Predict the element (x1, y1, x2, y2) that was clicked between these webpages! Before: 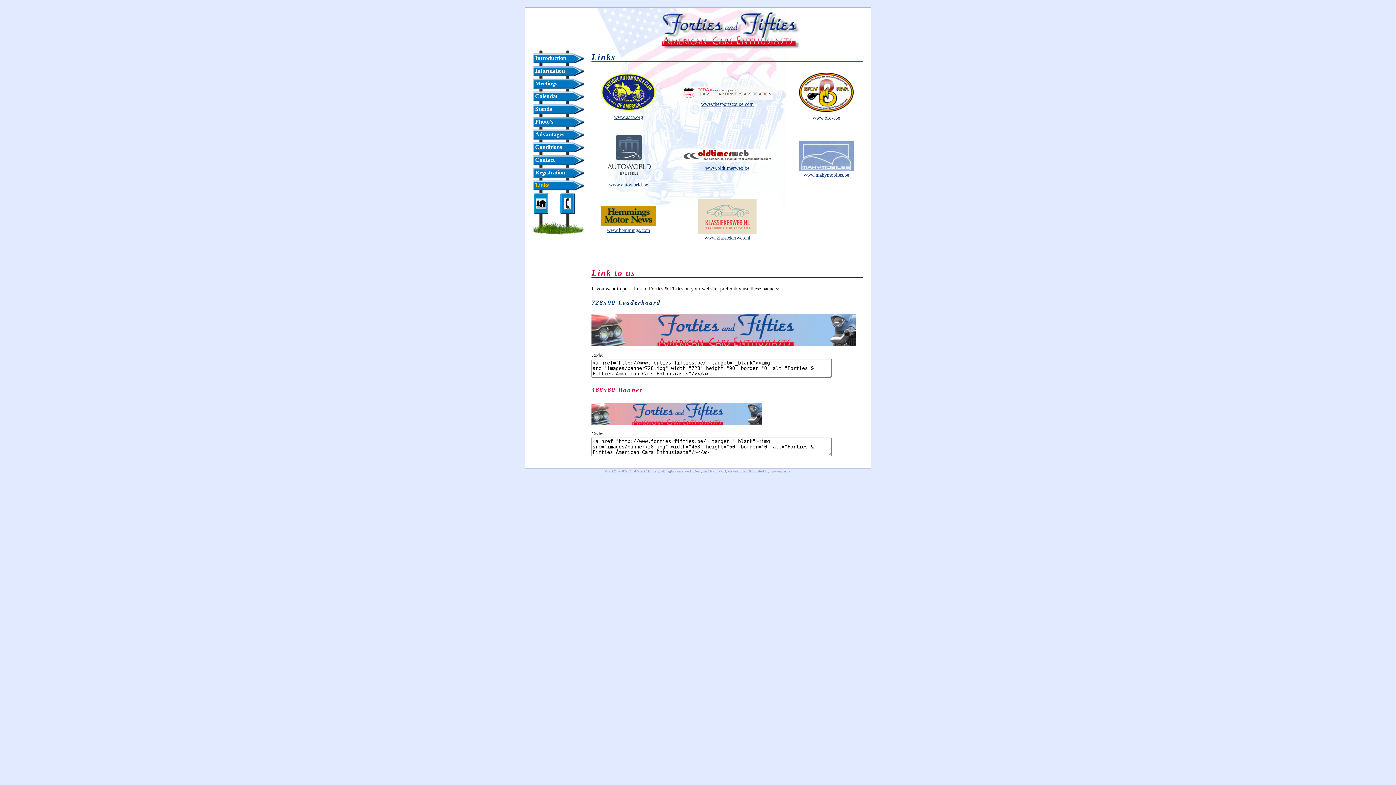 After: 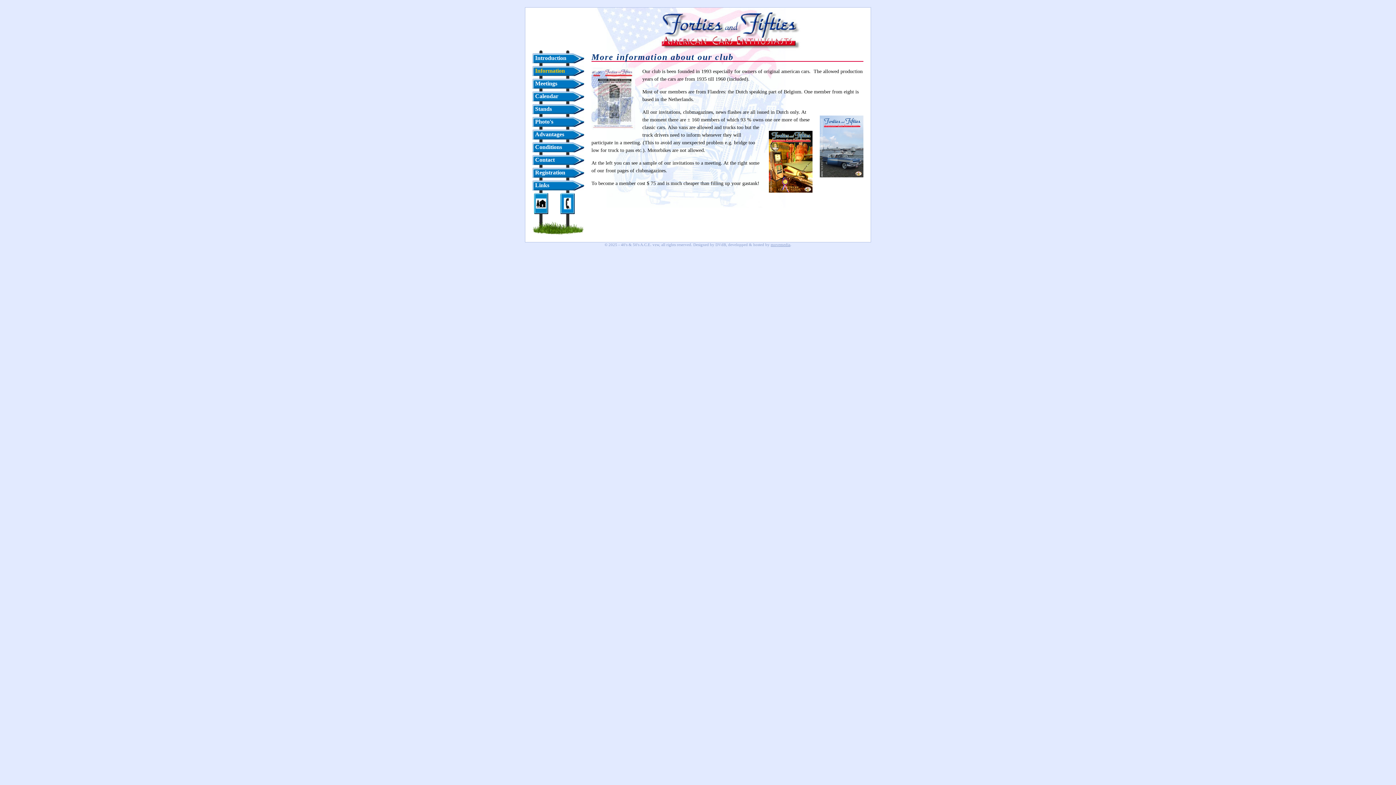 Action: label: Information bbox: (532, 65, 584, 76)